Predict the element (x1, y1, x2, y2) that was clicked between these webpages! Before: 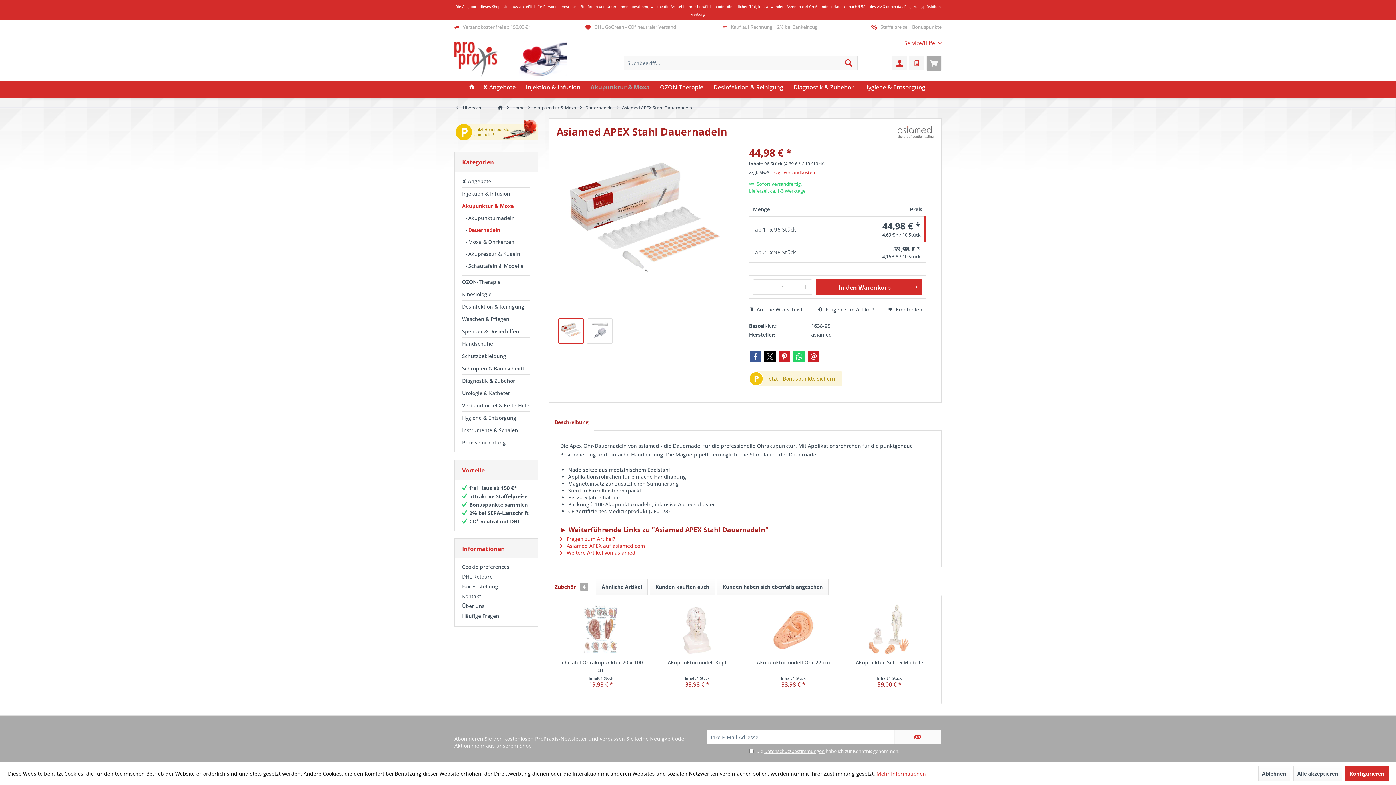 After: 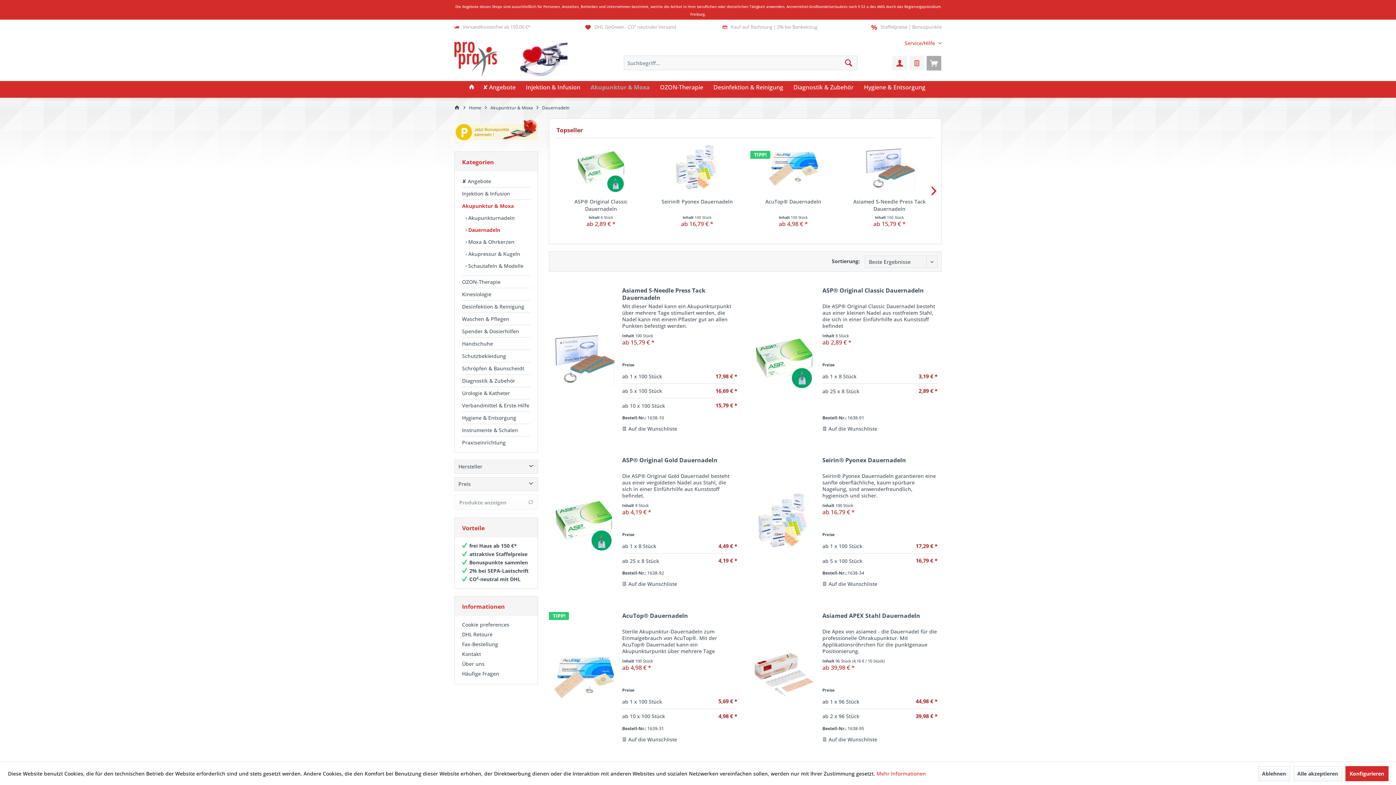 Action: bbox: (583, 101, 614, 114) label: Dauernadeln